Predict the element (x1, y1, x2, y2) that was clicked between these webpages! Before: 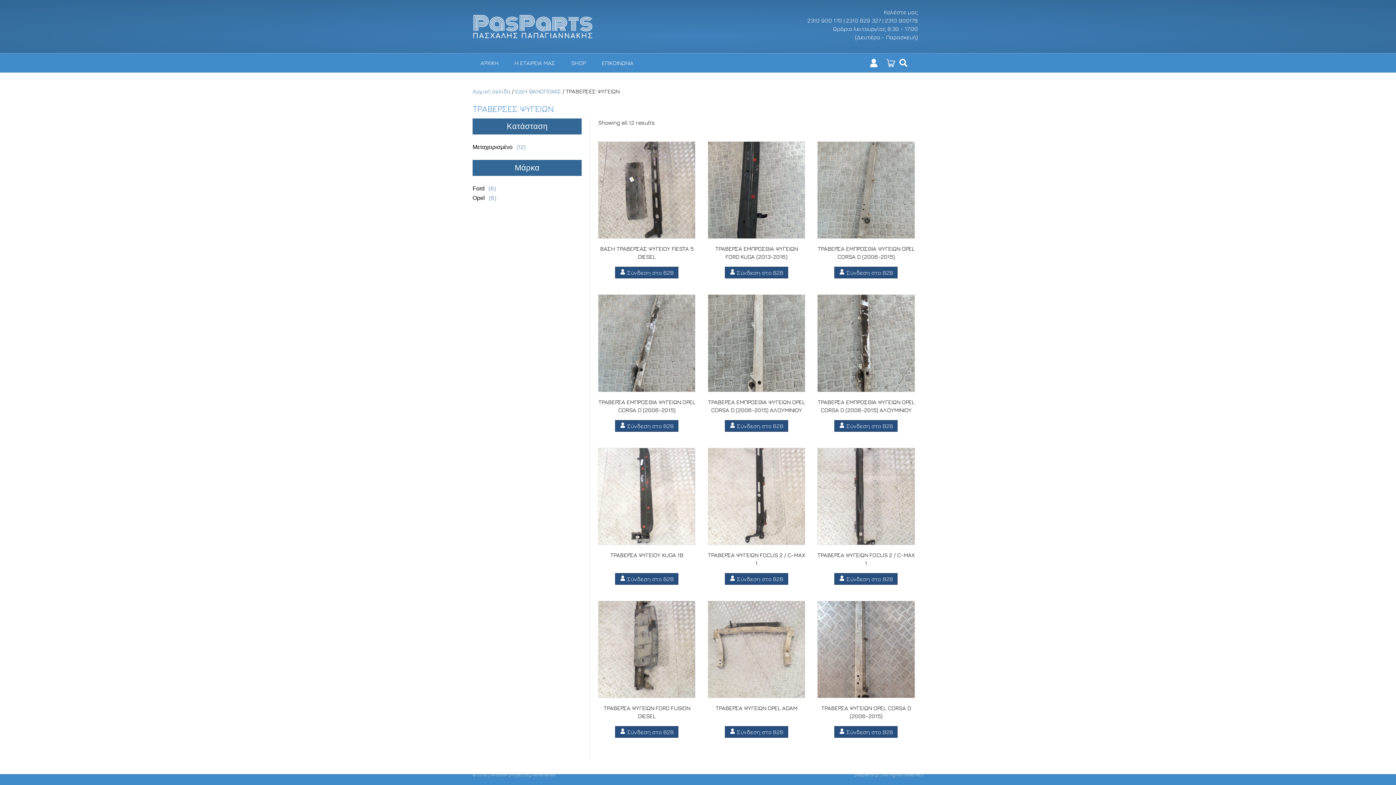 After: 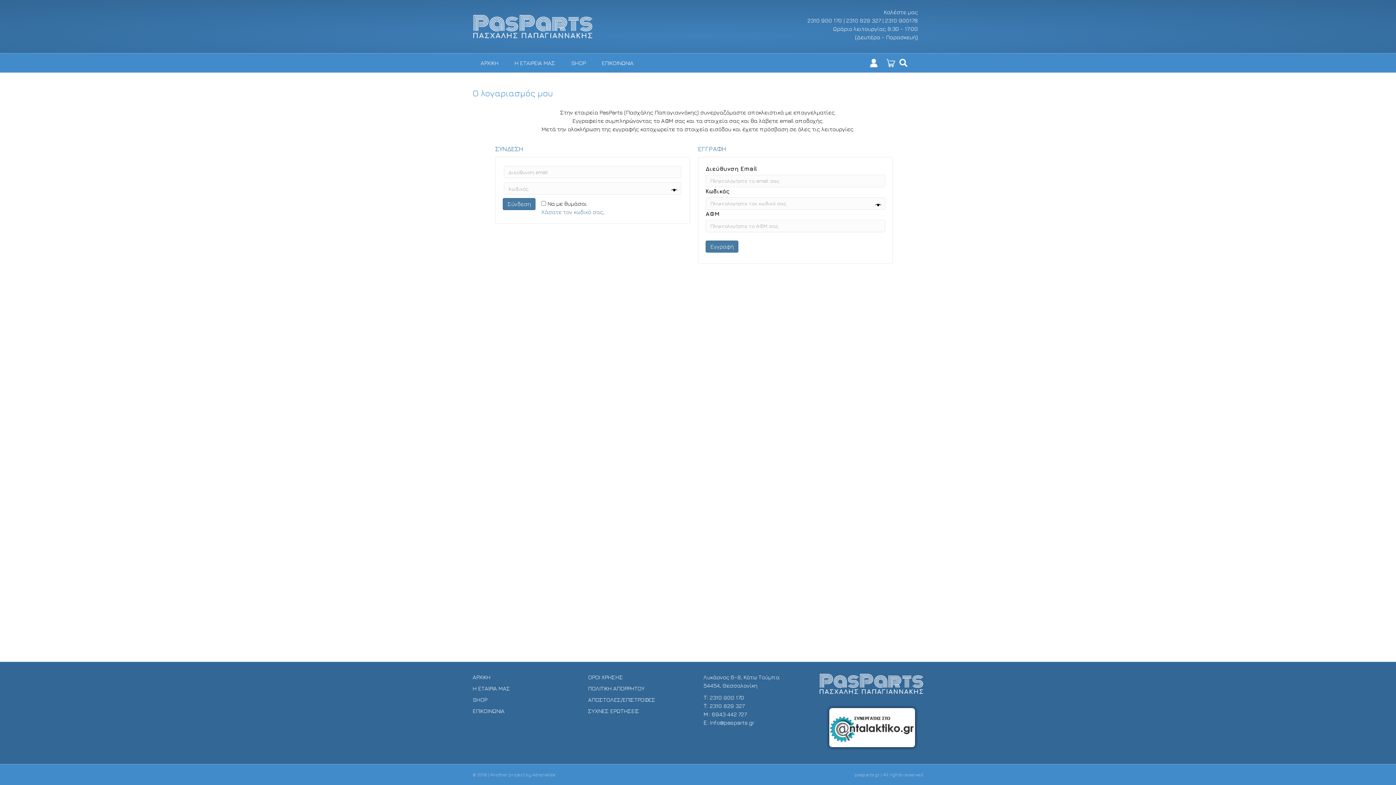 Action: label:  Σύνδεση στο B2B bbox: (834, 726, 897, 738)